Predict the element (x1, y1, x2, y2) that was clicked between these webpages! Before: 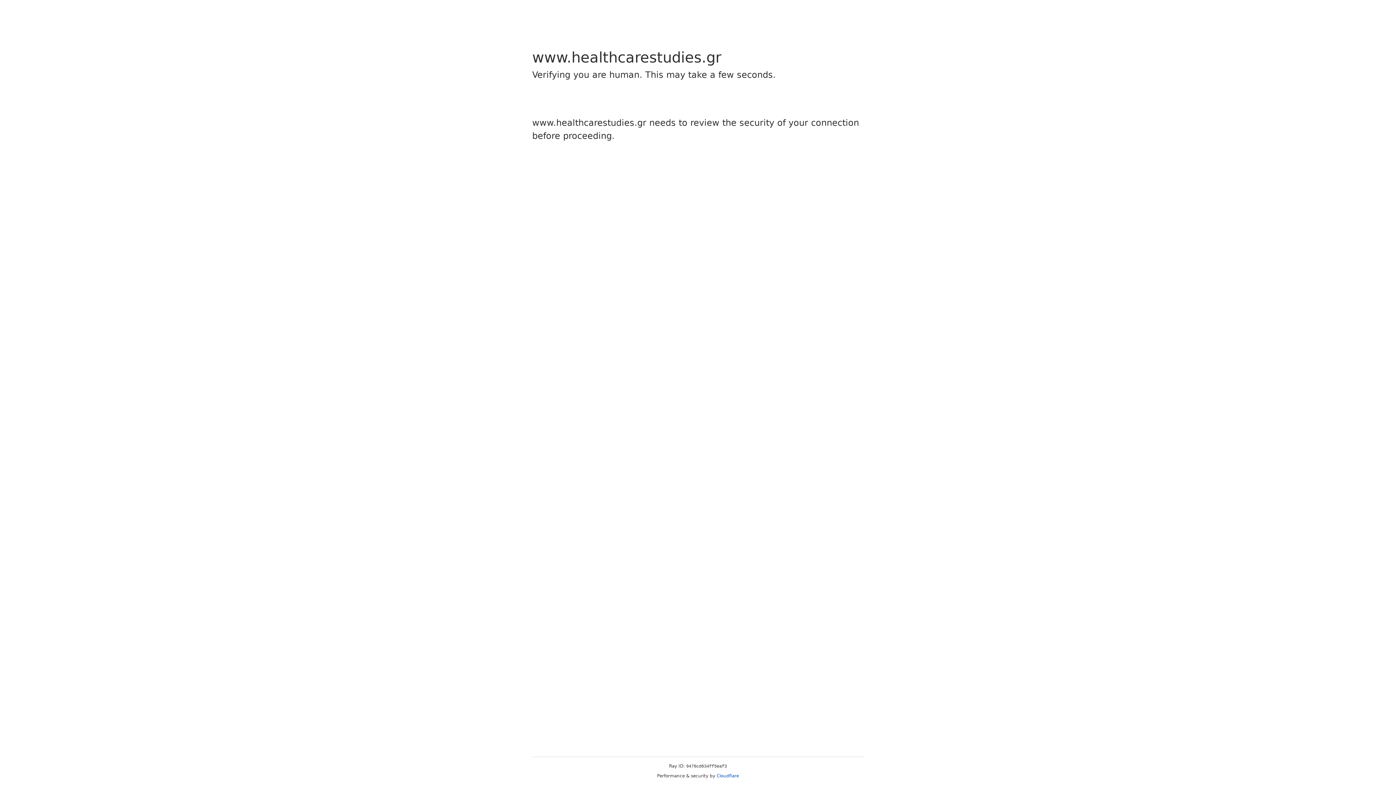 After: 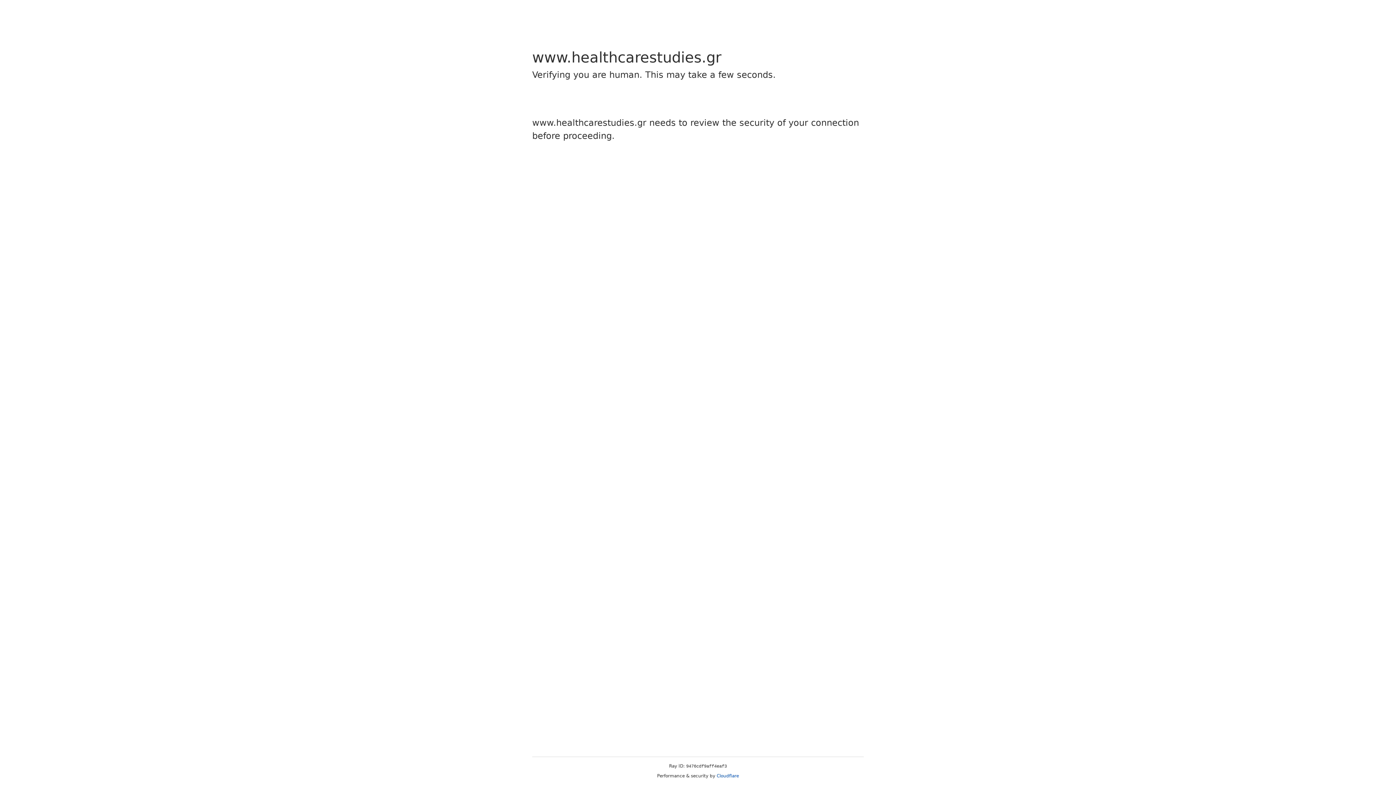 Action: bbox: (716, 773, 739, 778) label: Cloudflare